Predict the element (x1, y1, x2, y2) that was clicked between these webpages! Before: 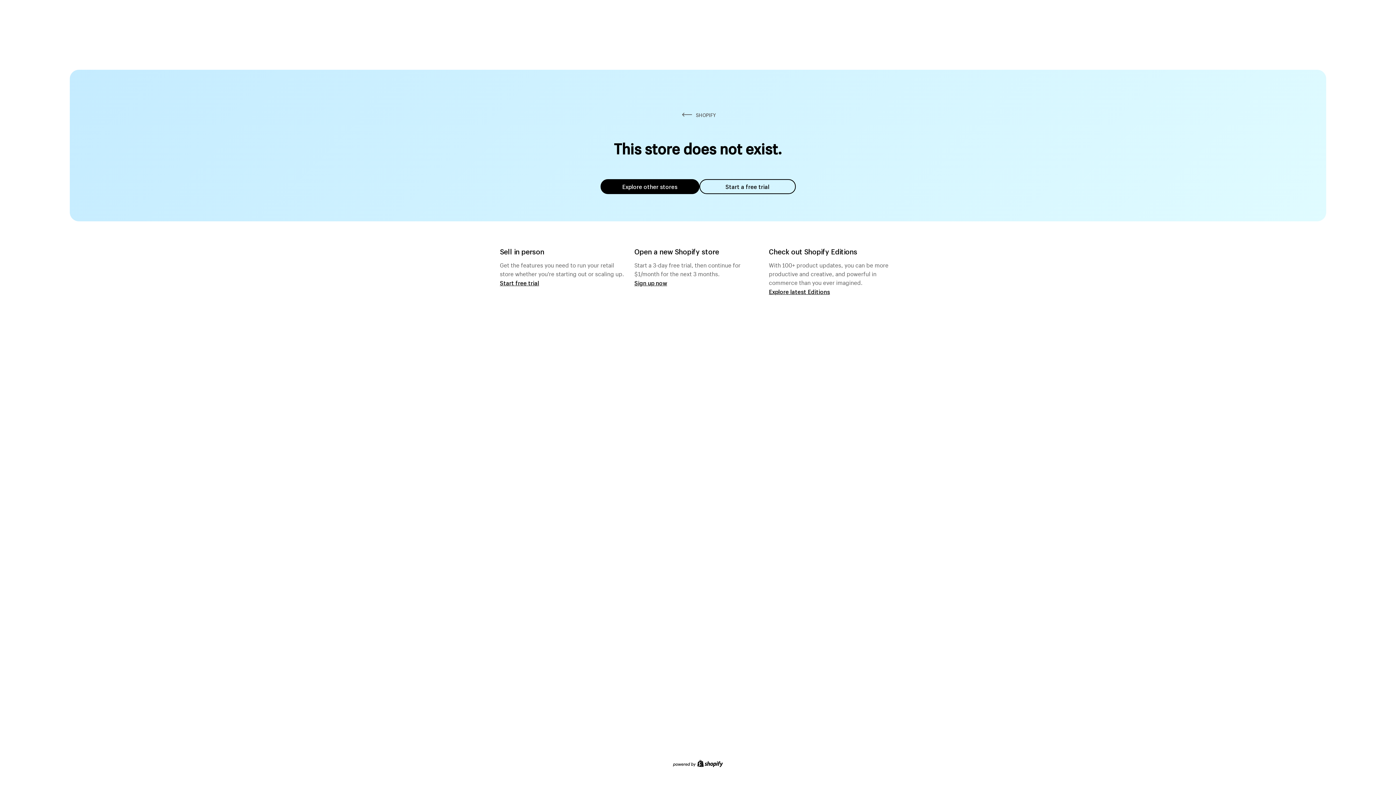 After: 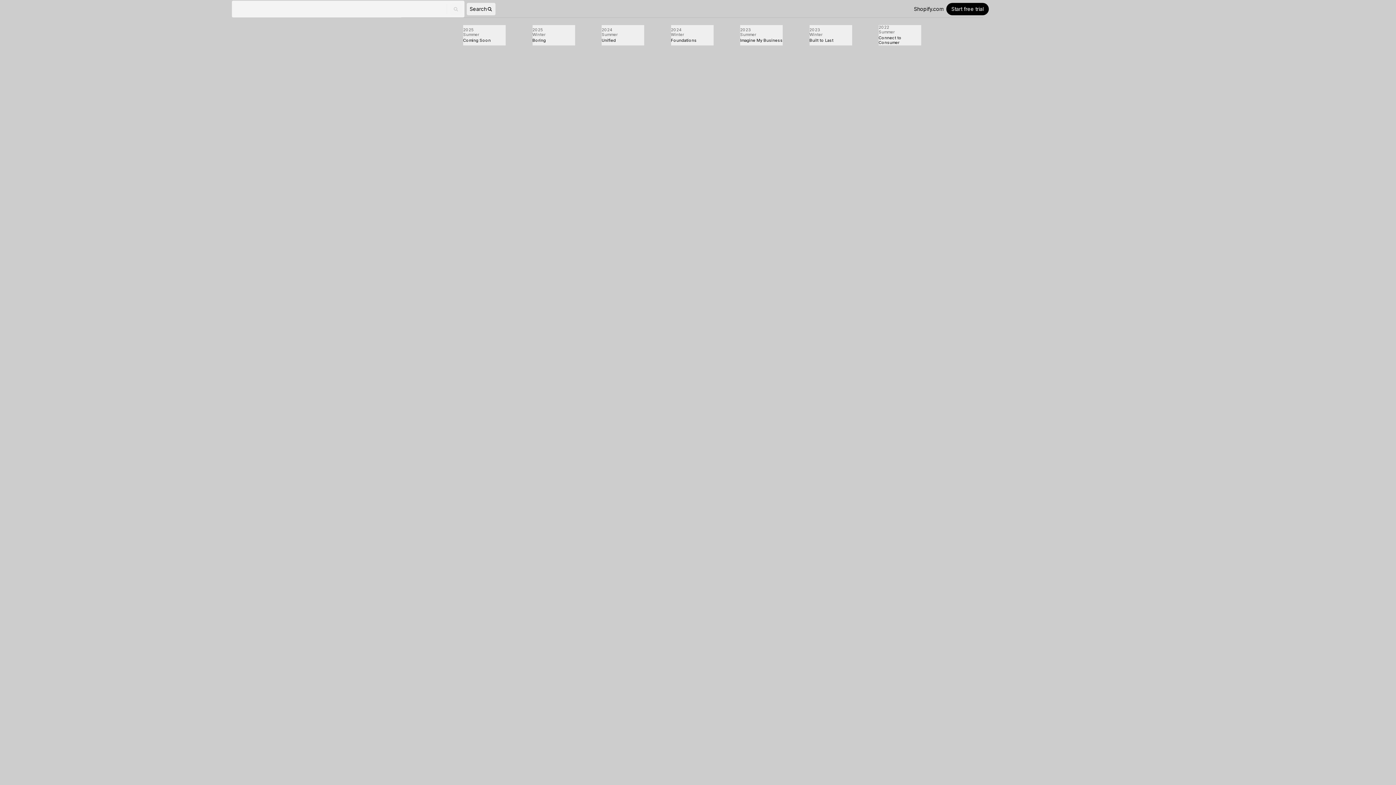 Action: bbox: (769, 287, 830, 295) label: Explore latest Editions